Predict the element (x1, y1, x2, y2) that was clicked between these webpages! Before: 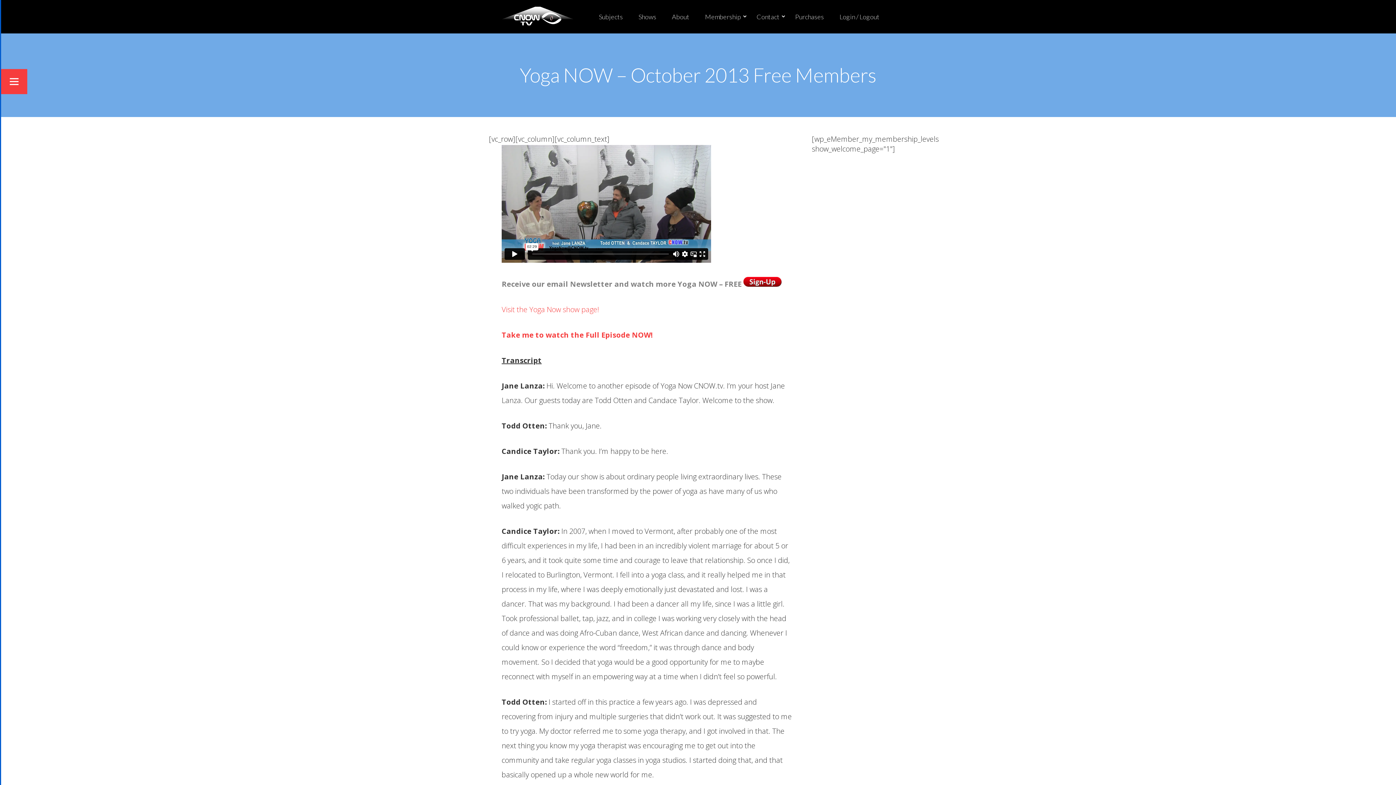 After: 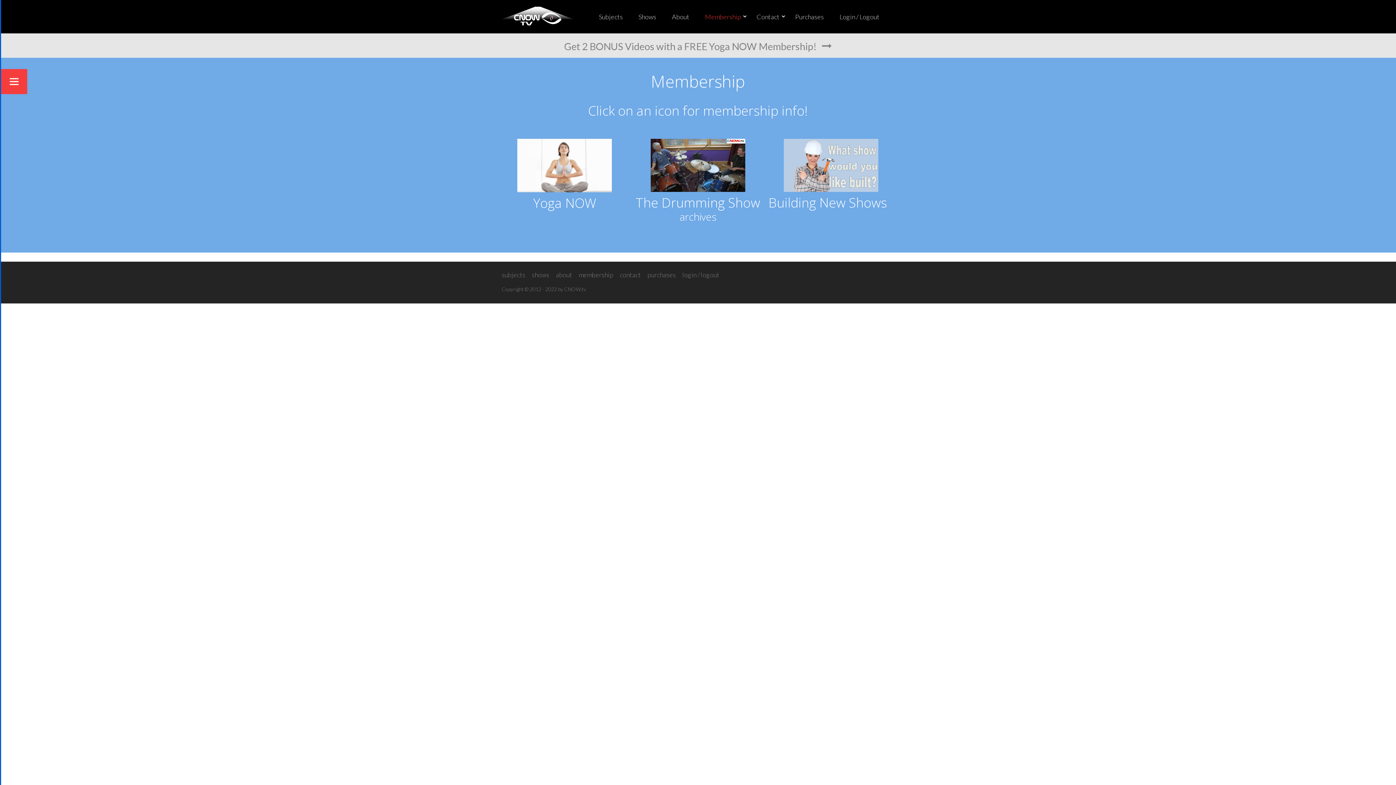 Action: bbox: (705, 12, 741, 20) label: Membership